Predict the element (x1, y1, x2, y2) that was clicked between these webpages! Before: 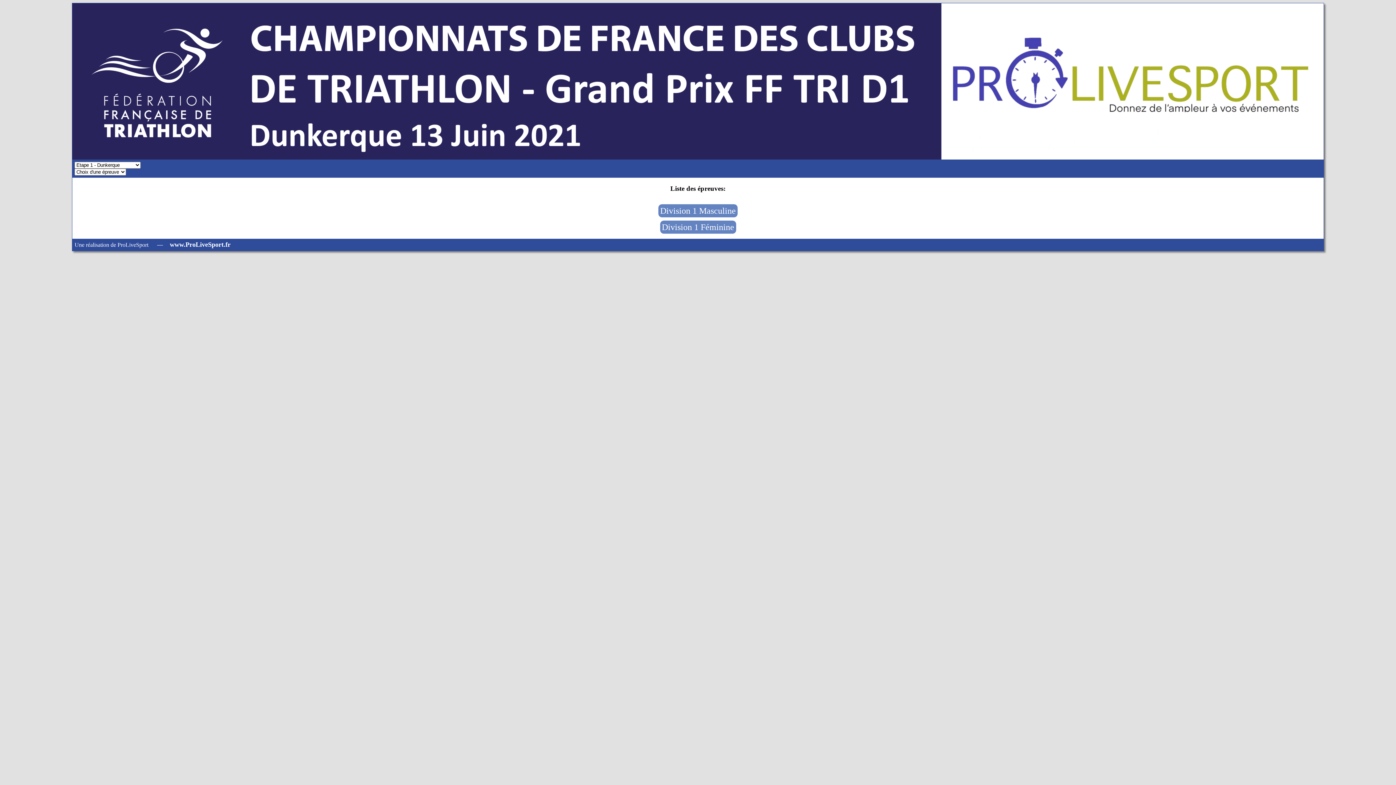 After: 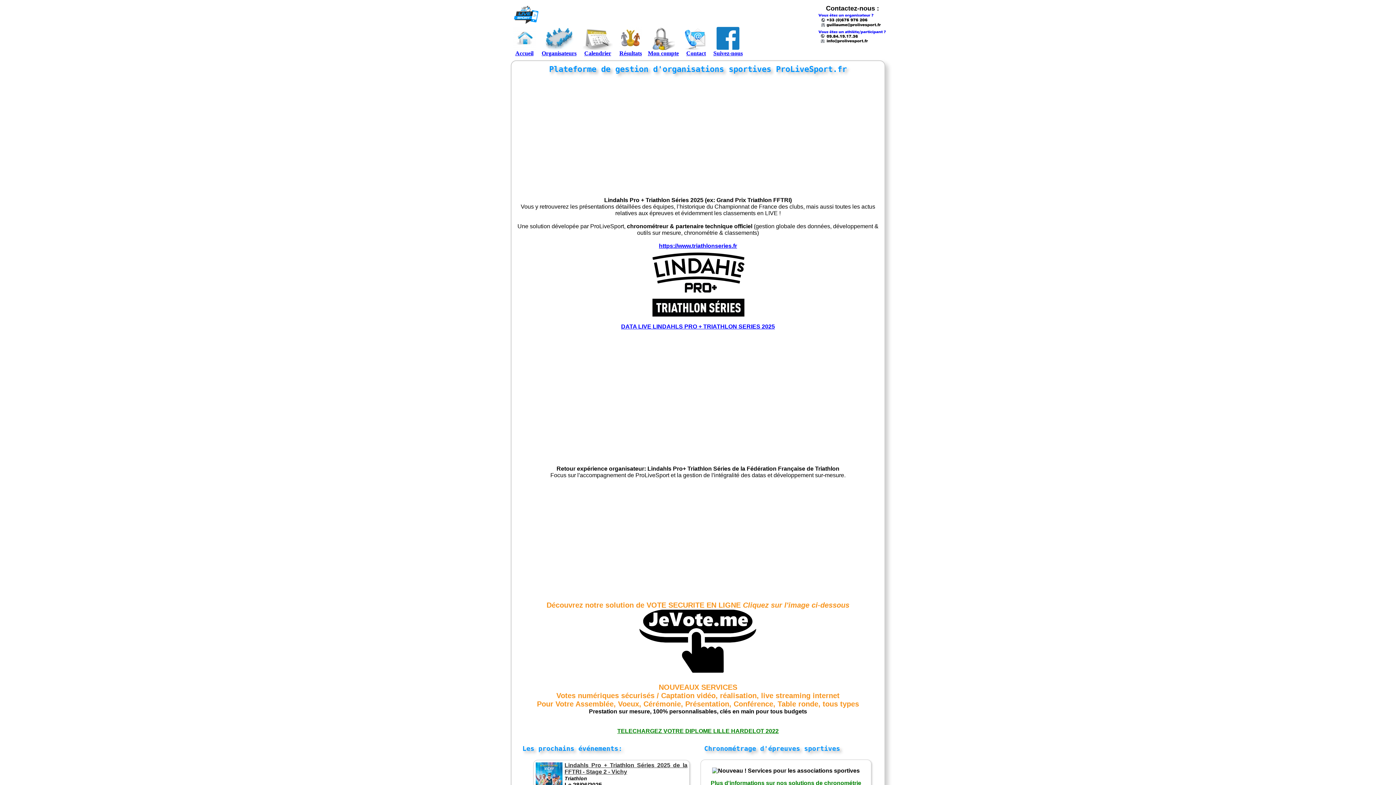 Action: bbox: (72, 152, 1323, 161)